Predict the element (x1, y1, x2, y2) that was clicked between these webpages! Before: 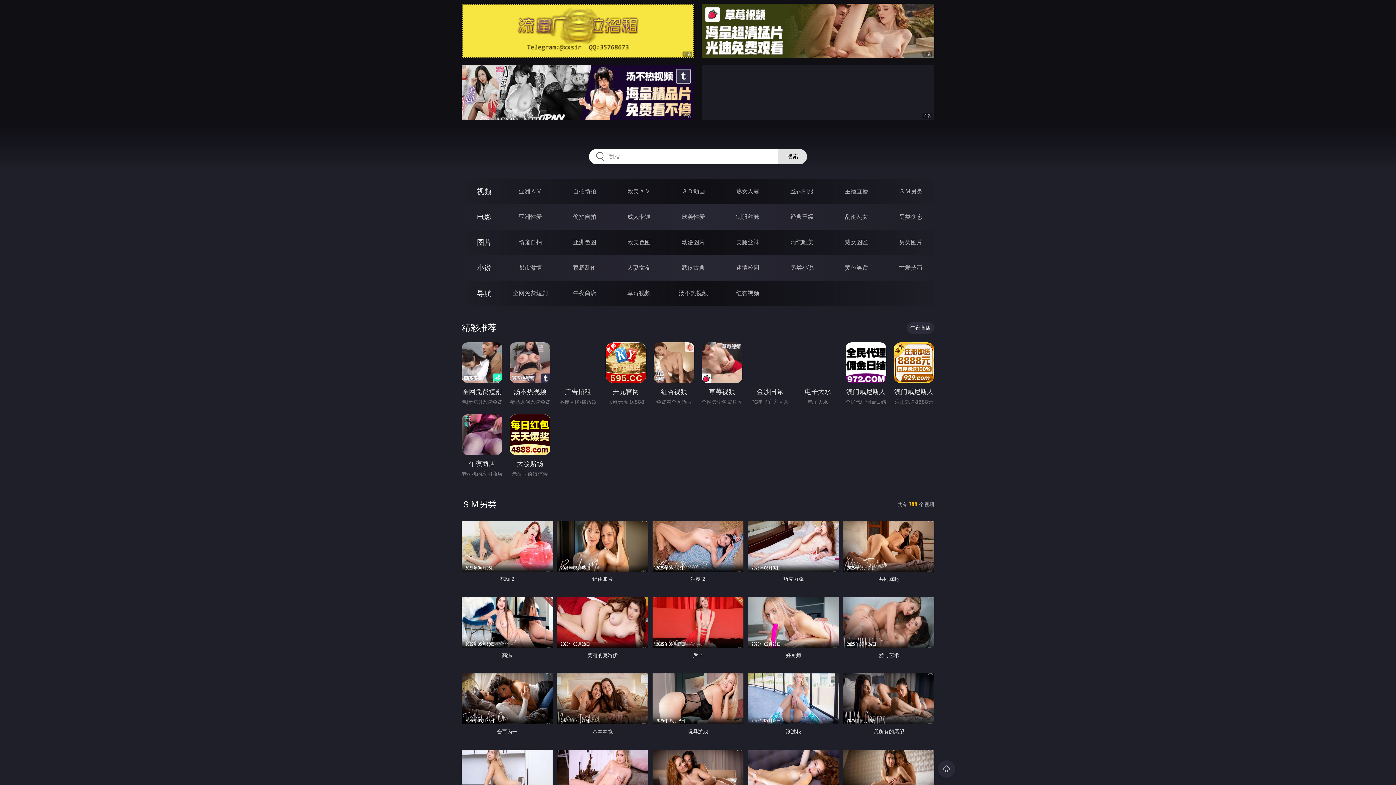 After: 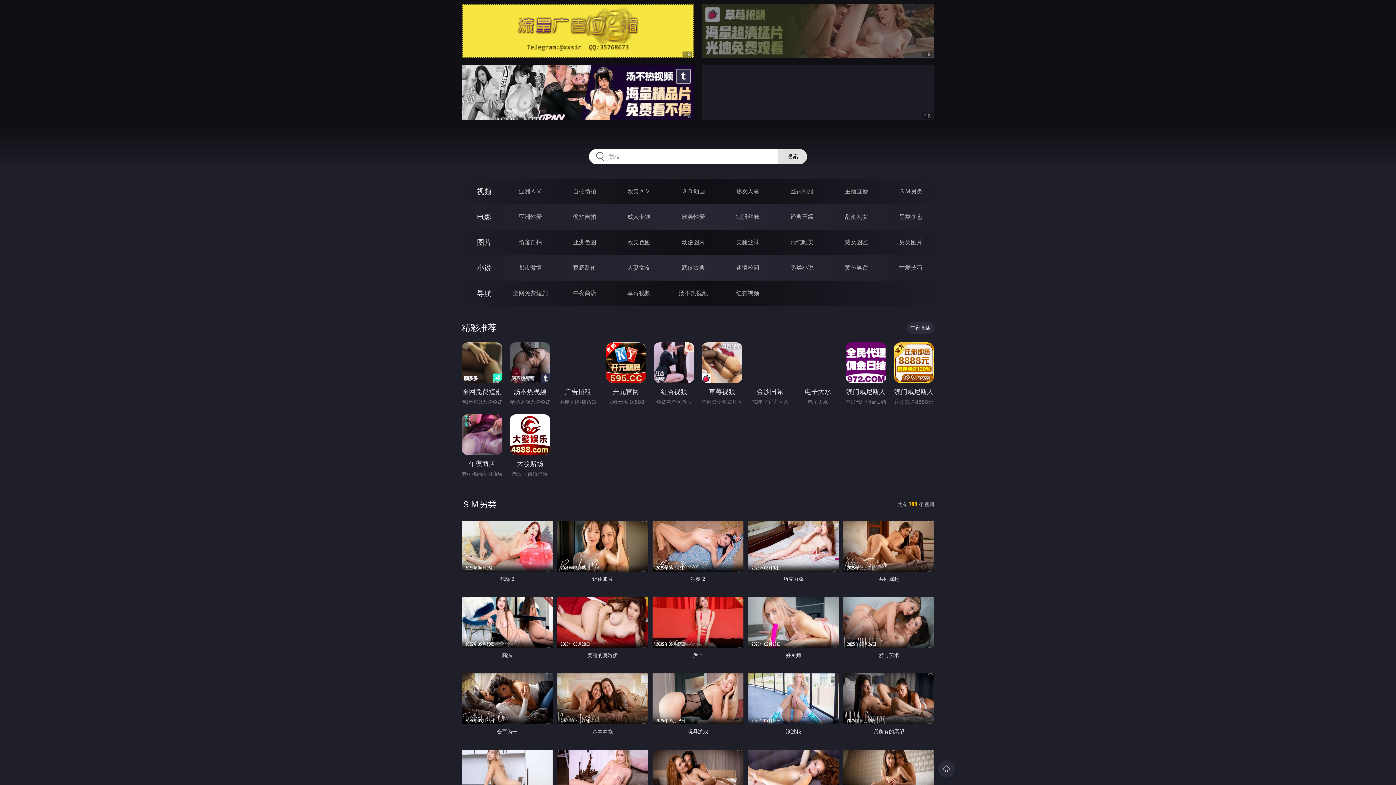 Action: bbox: (701, 3, 934, 58)